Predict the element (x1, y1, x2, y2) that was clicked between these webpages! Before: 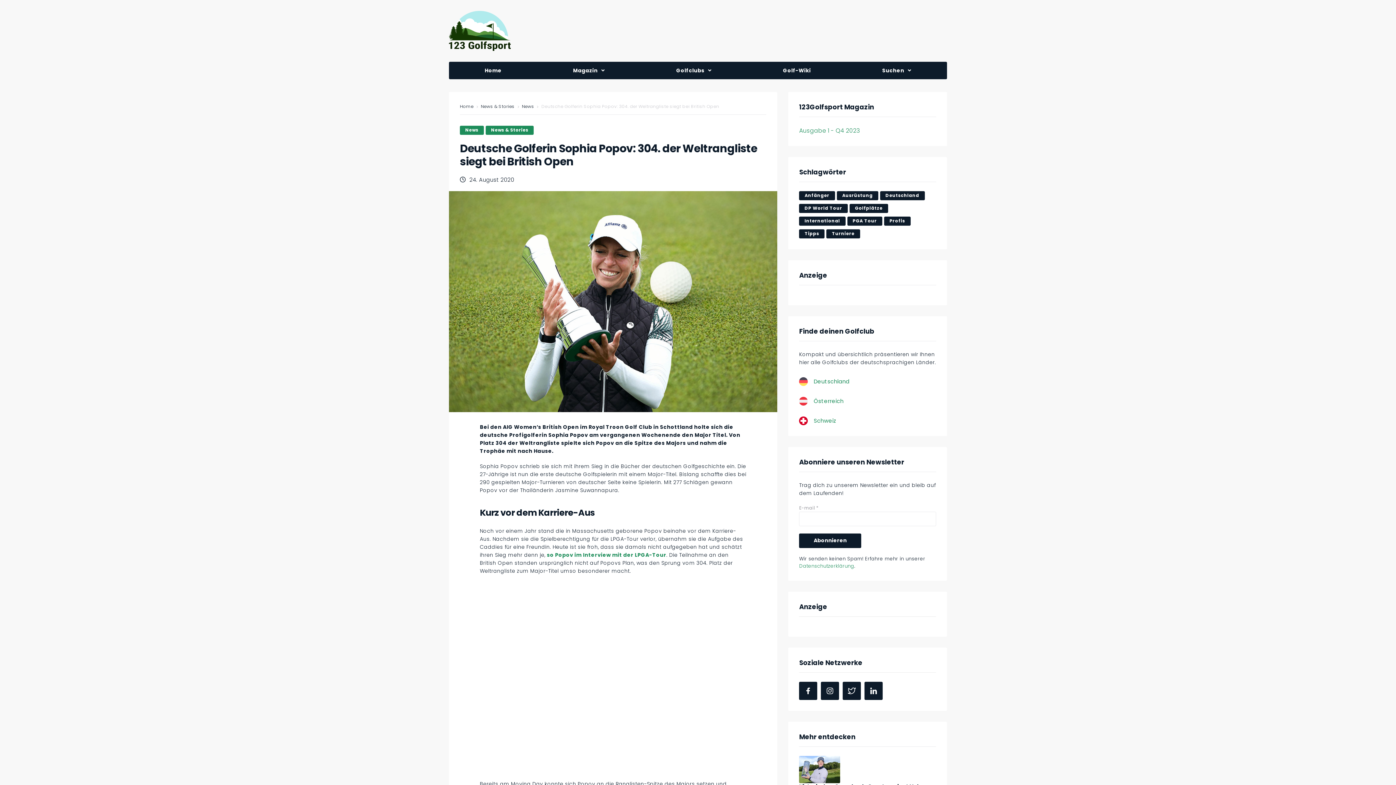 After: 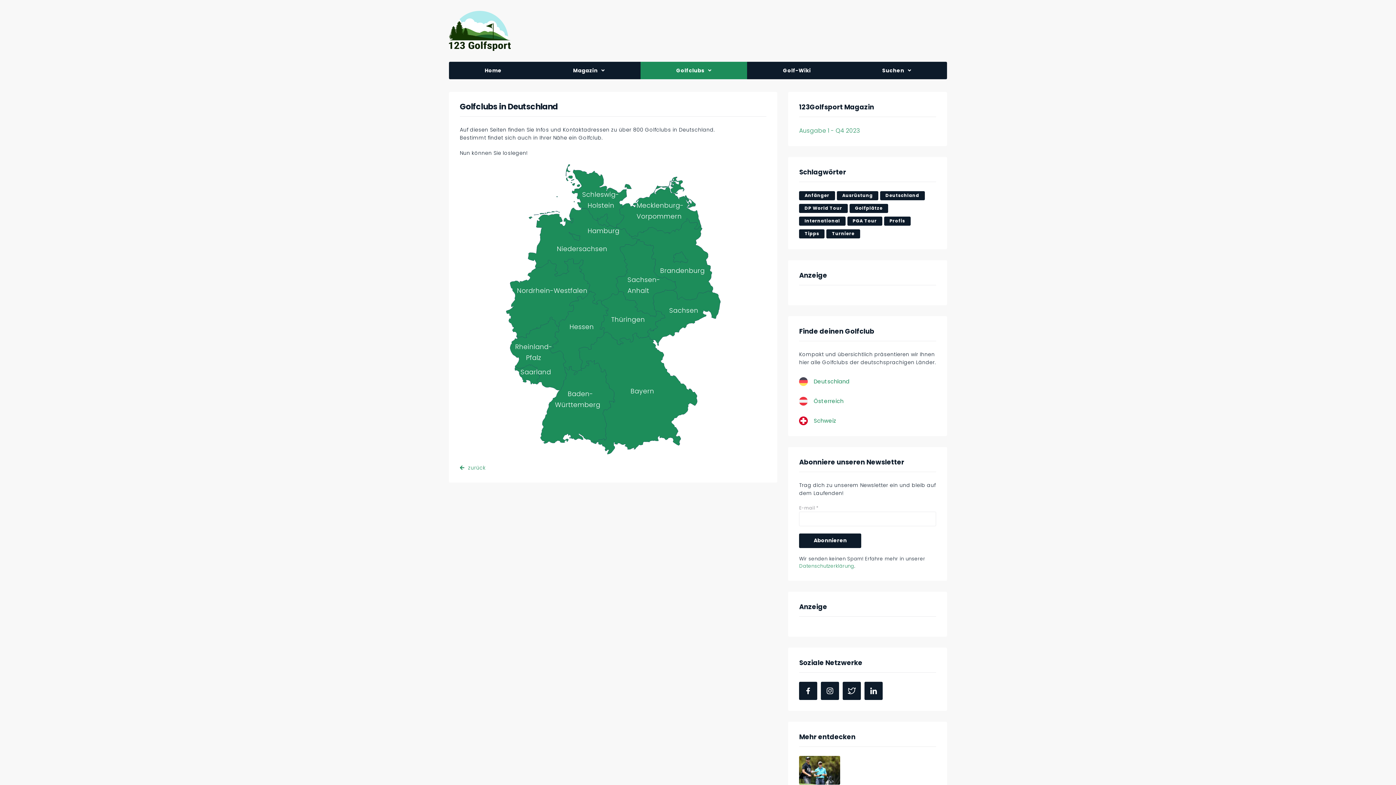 Action: label: Deutschland bbox: (799, 377, 936, 386)